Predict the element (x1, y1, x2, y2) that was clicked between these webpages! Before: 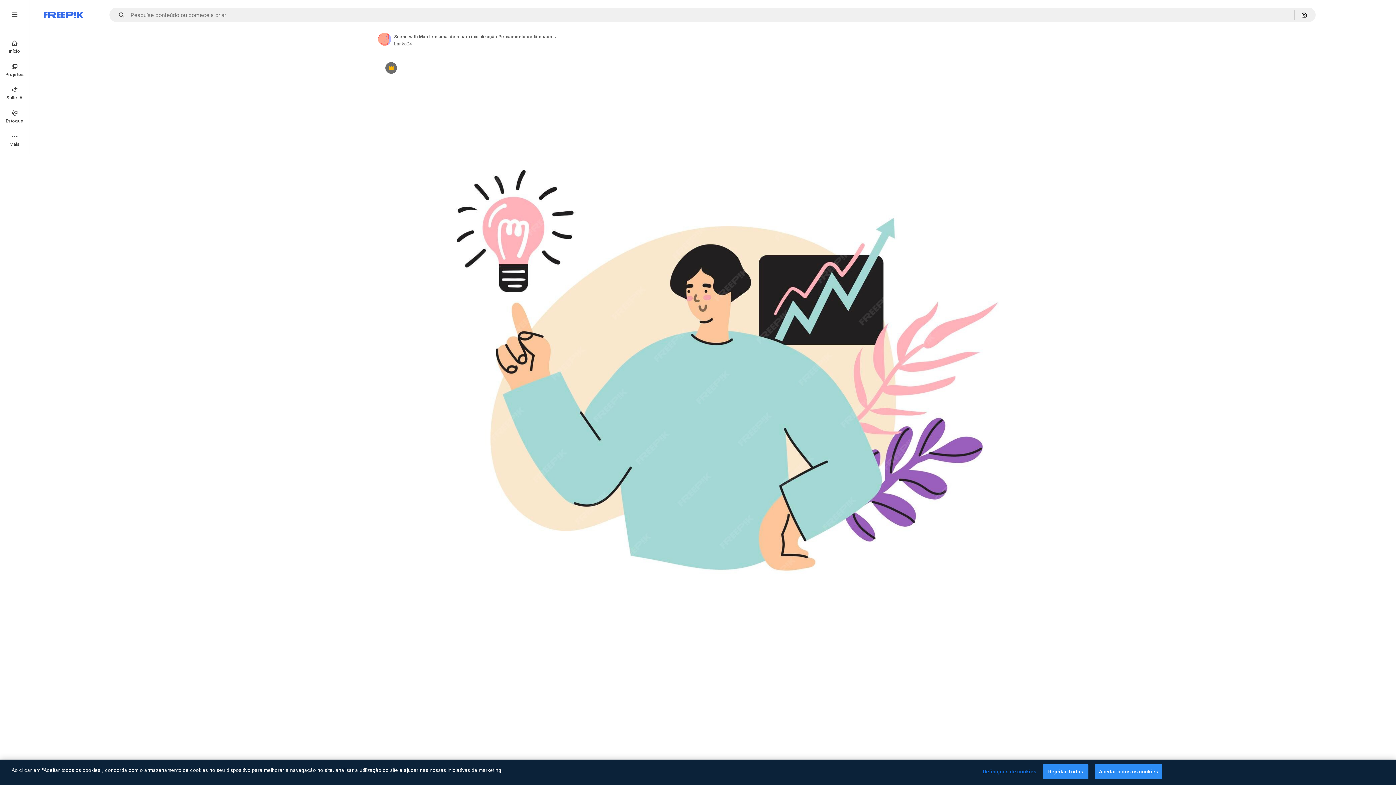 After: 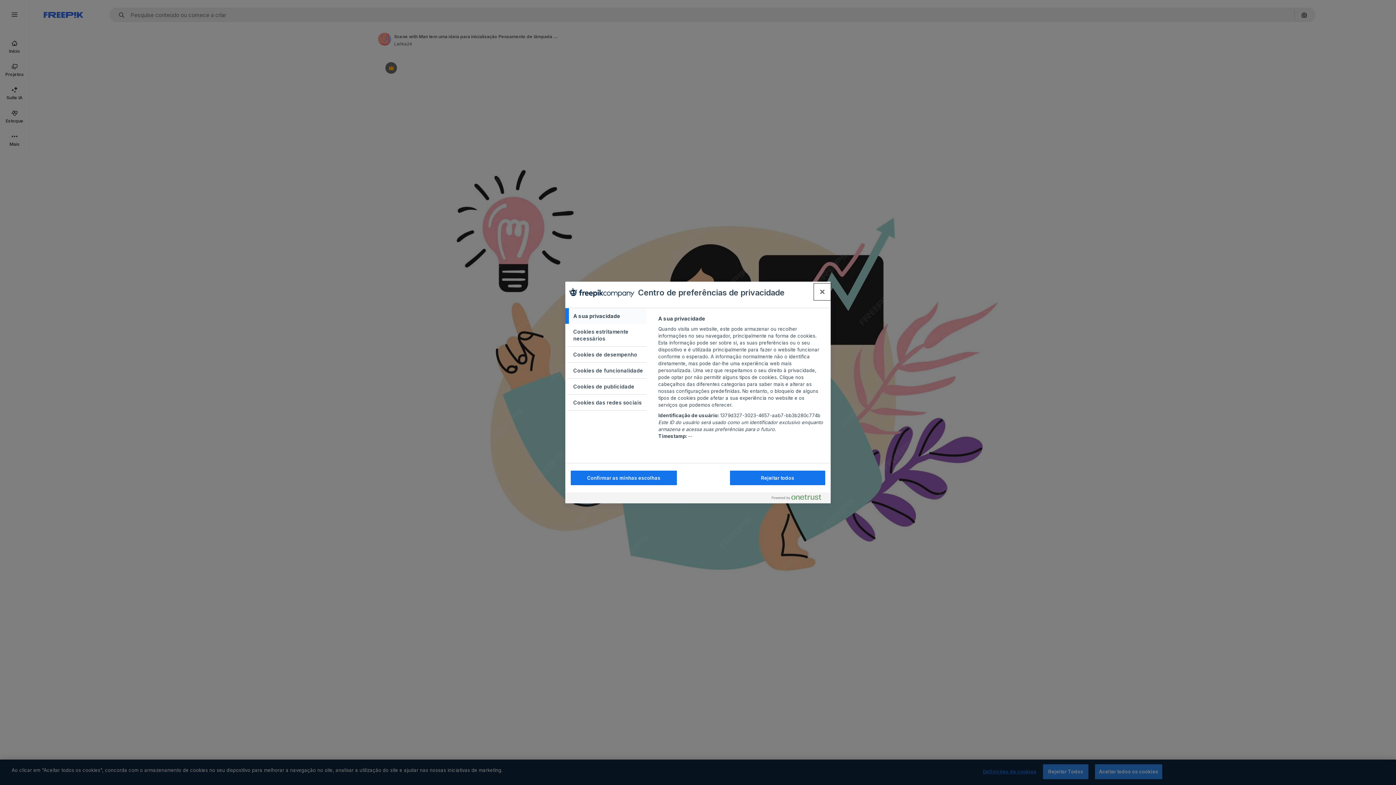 Action: bbox: (983, 765, 1036, 779) label: Definições de cookies